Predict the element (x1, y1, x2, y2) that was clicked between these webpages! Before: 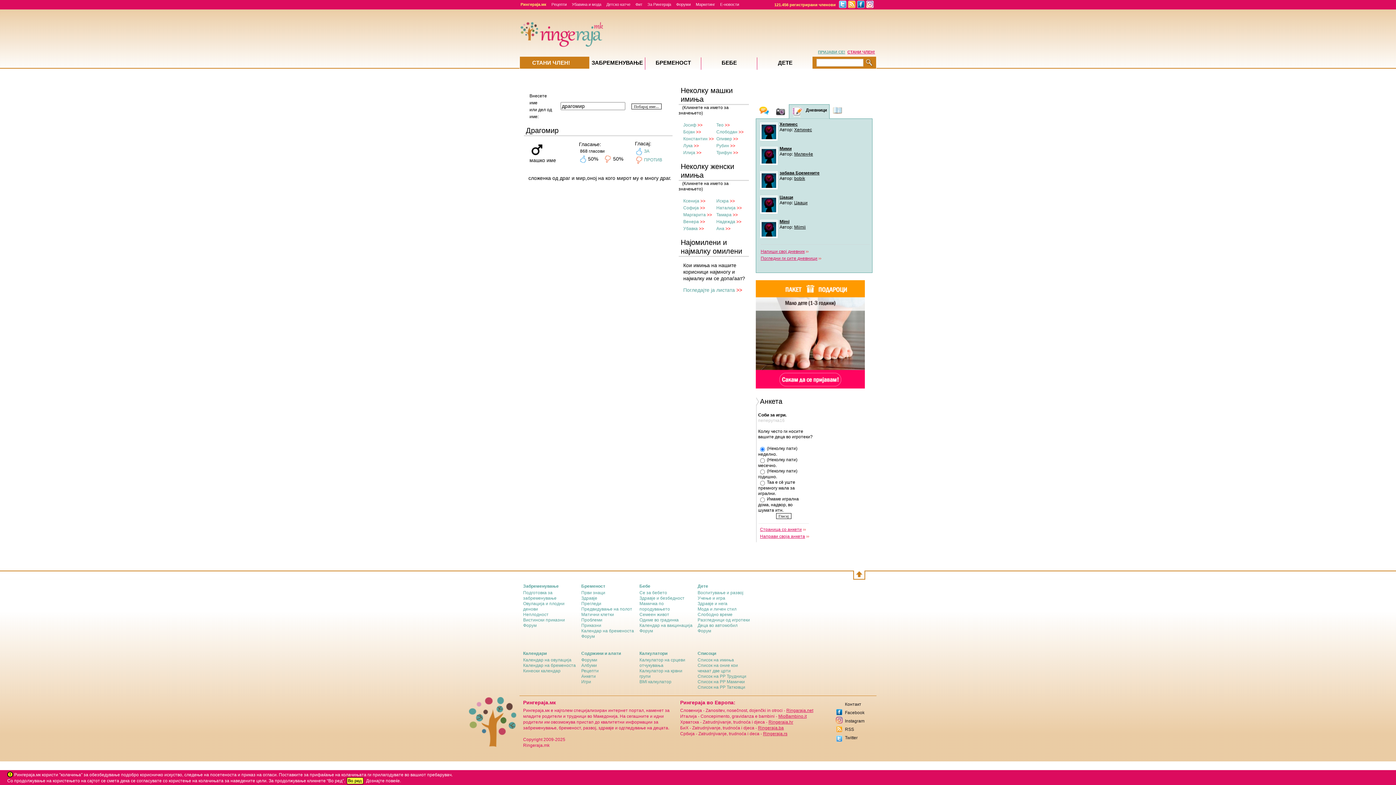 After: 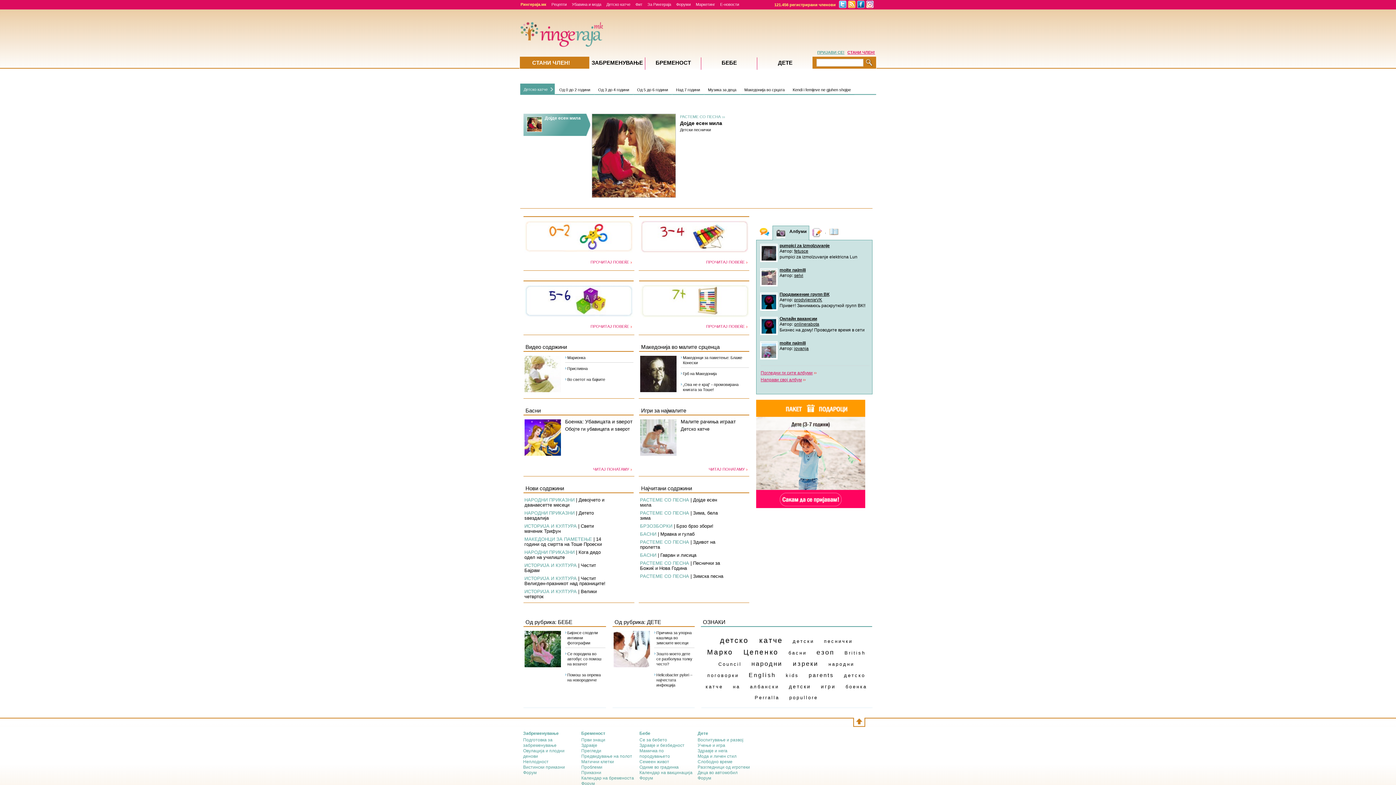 Action: label: Детско катче bbox: (606, 2, 630, 6)